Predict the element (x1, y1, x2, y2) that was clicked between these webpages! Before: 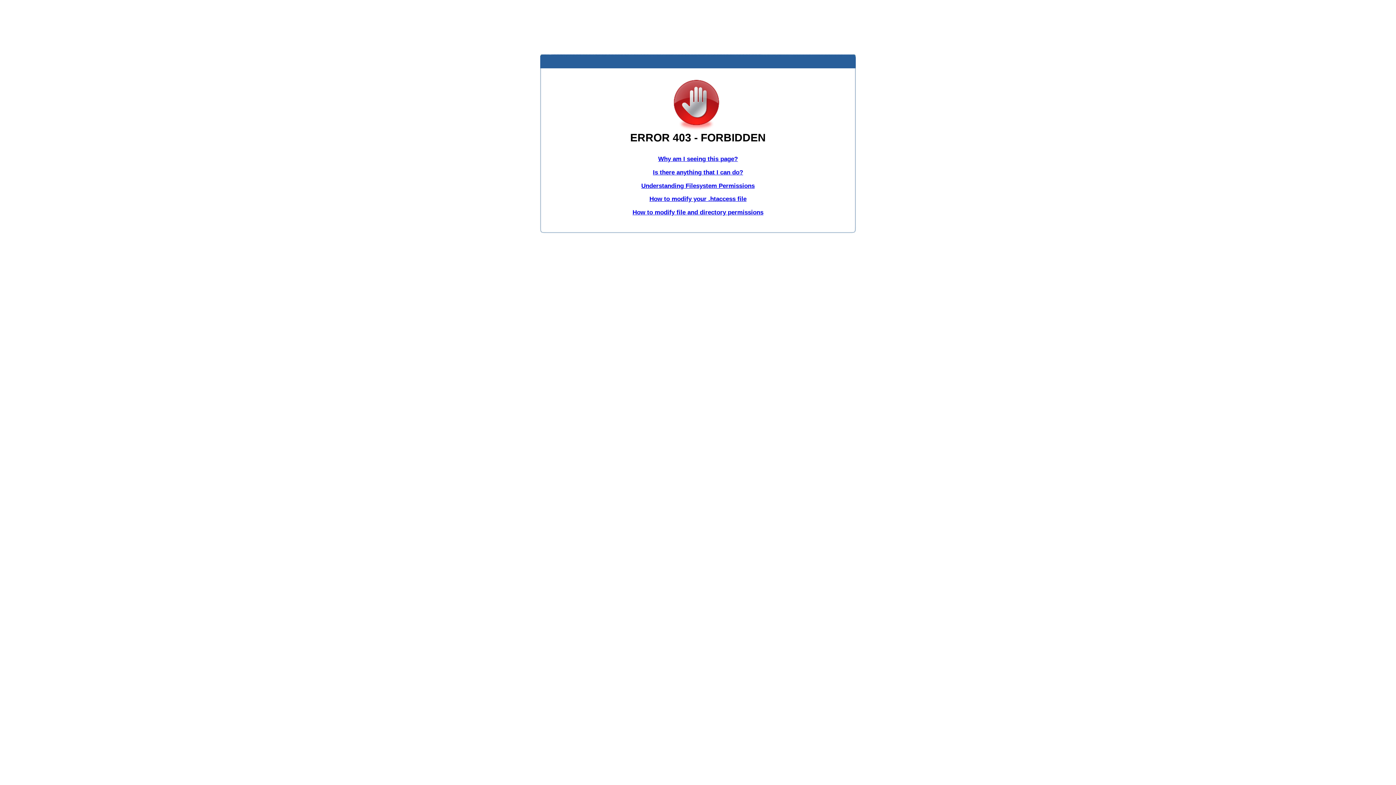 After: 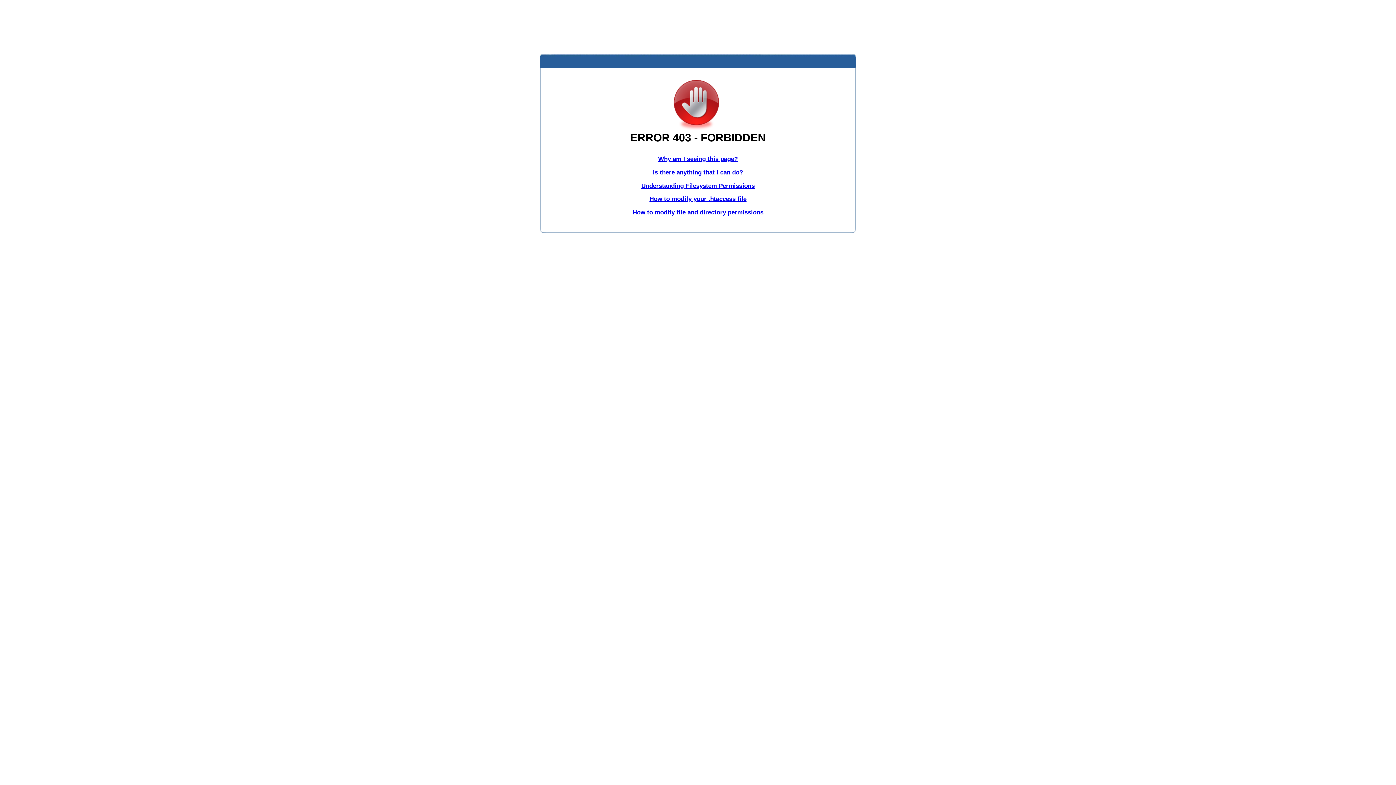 Action: label: Is there anything that I can do? bbox: (653, 168, 743, 175)